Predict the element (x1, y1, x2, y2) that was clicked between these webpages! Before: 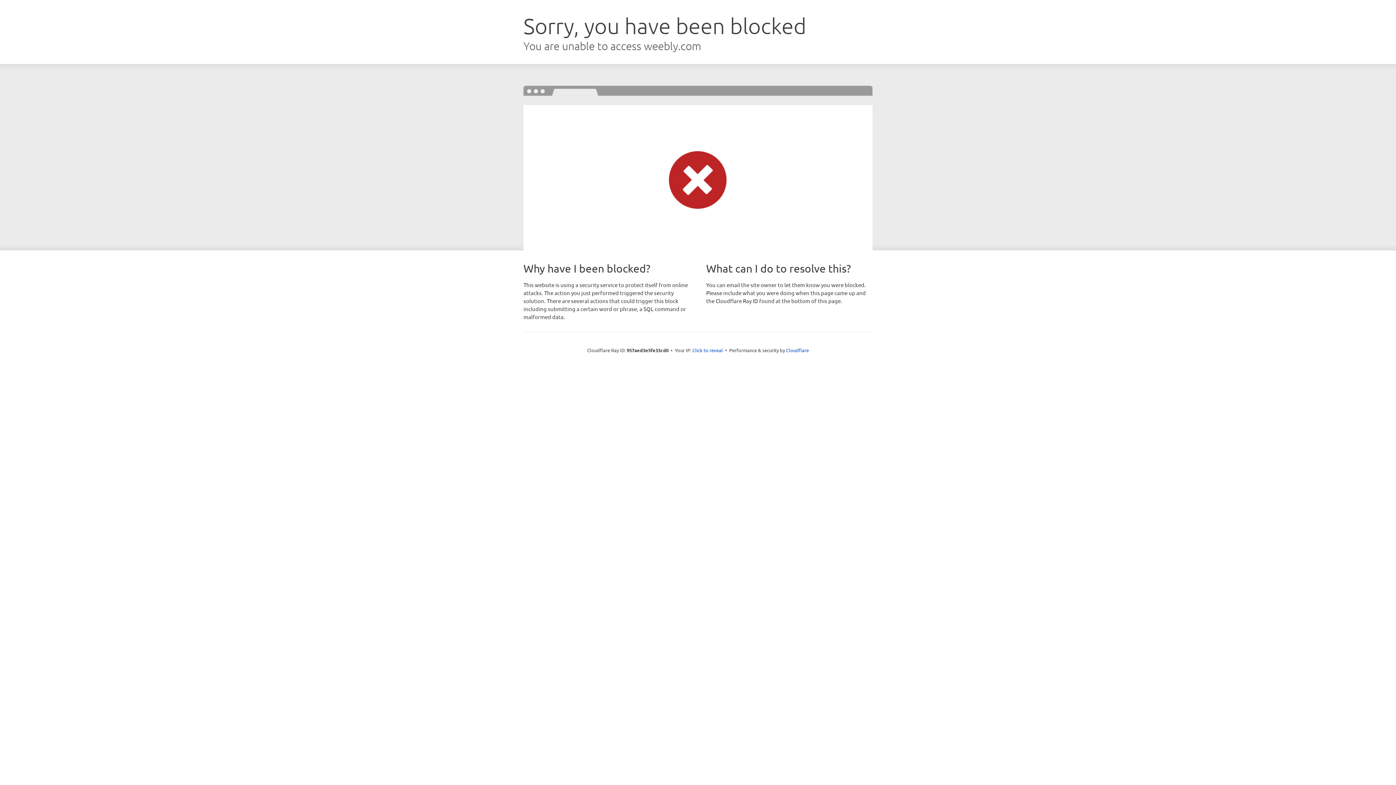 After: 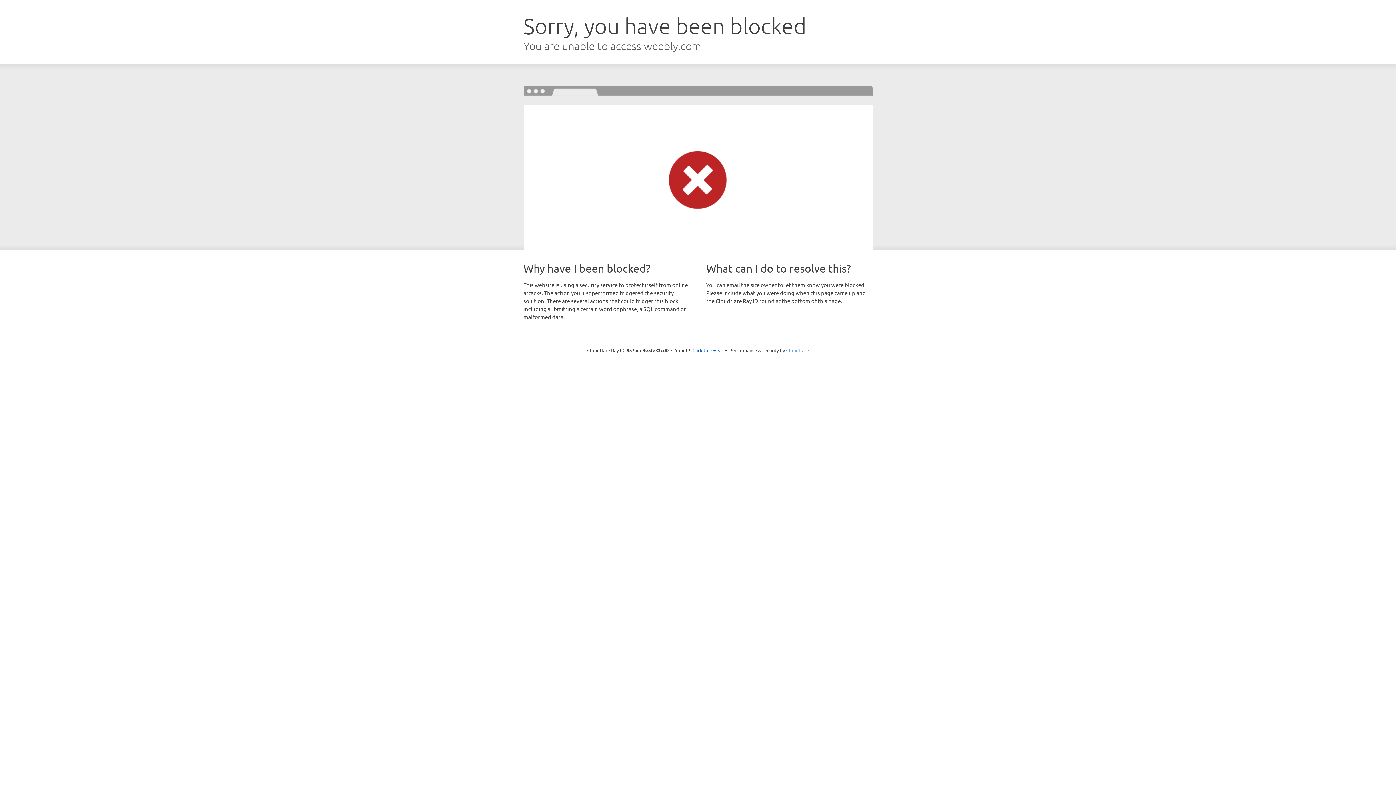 Action: bbox: (786, 347, 809, 353) label: Cloudflare